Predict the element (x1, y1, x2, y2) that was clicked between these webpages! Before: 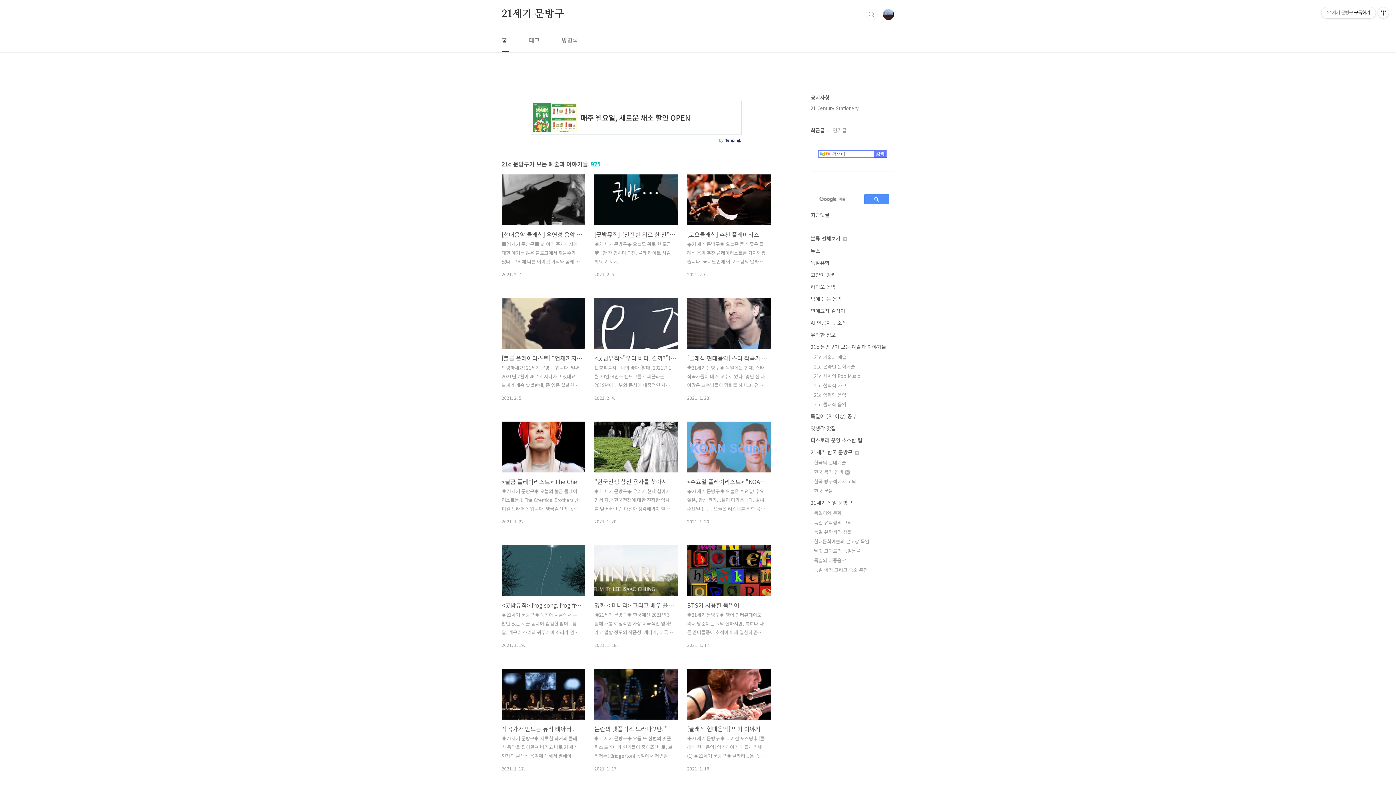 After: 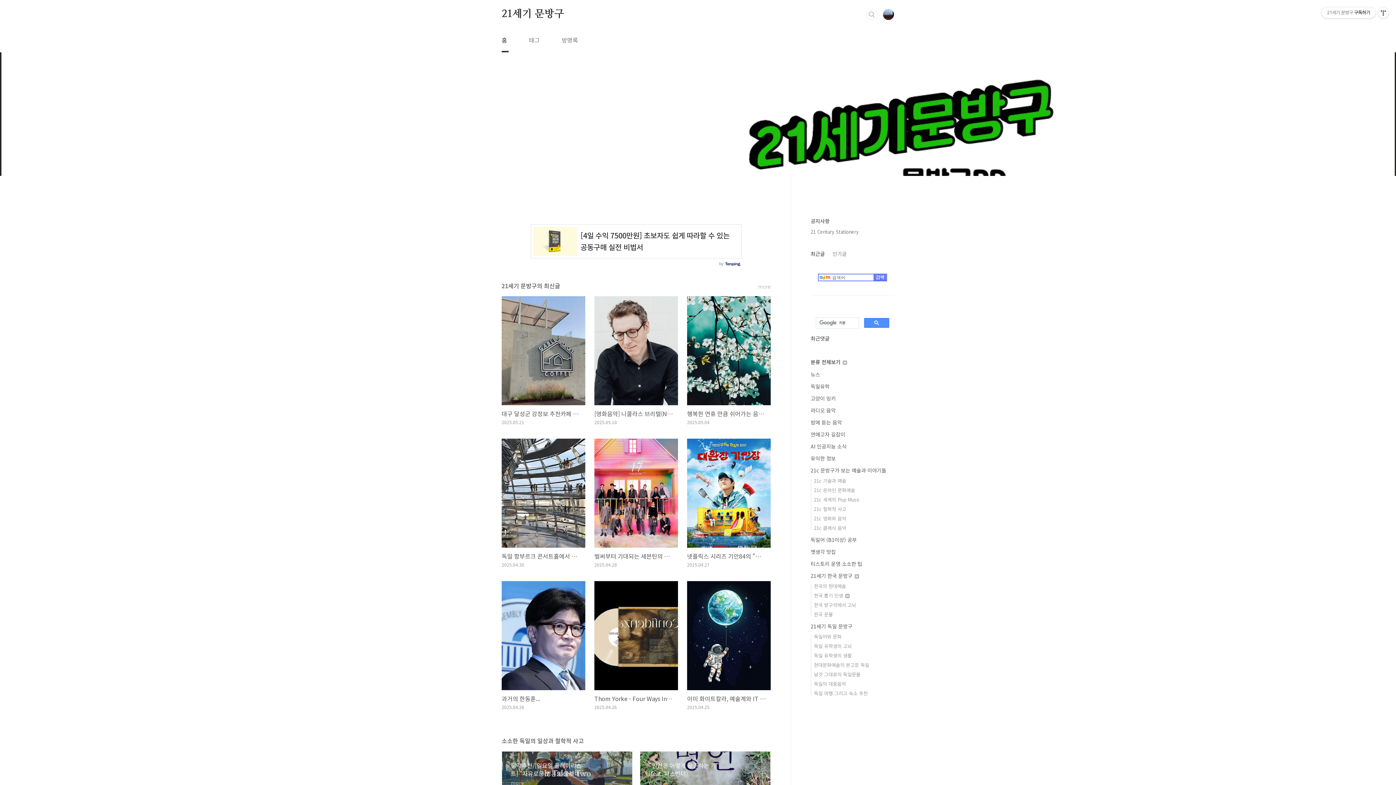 Action: bbox: (501, 8, 564, 20) label: 21세기 문방구